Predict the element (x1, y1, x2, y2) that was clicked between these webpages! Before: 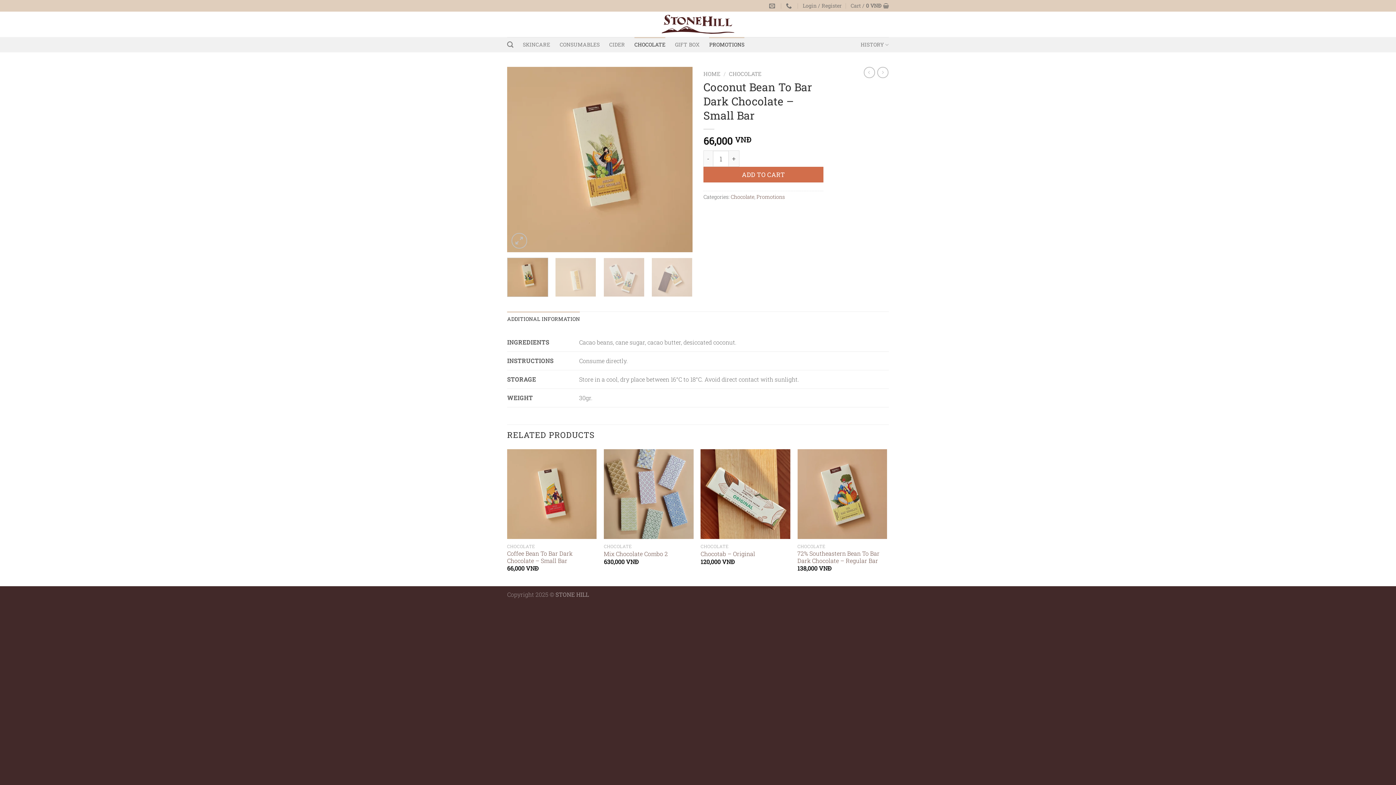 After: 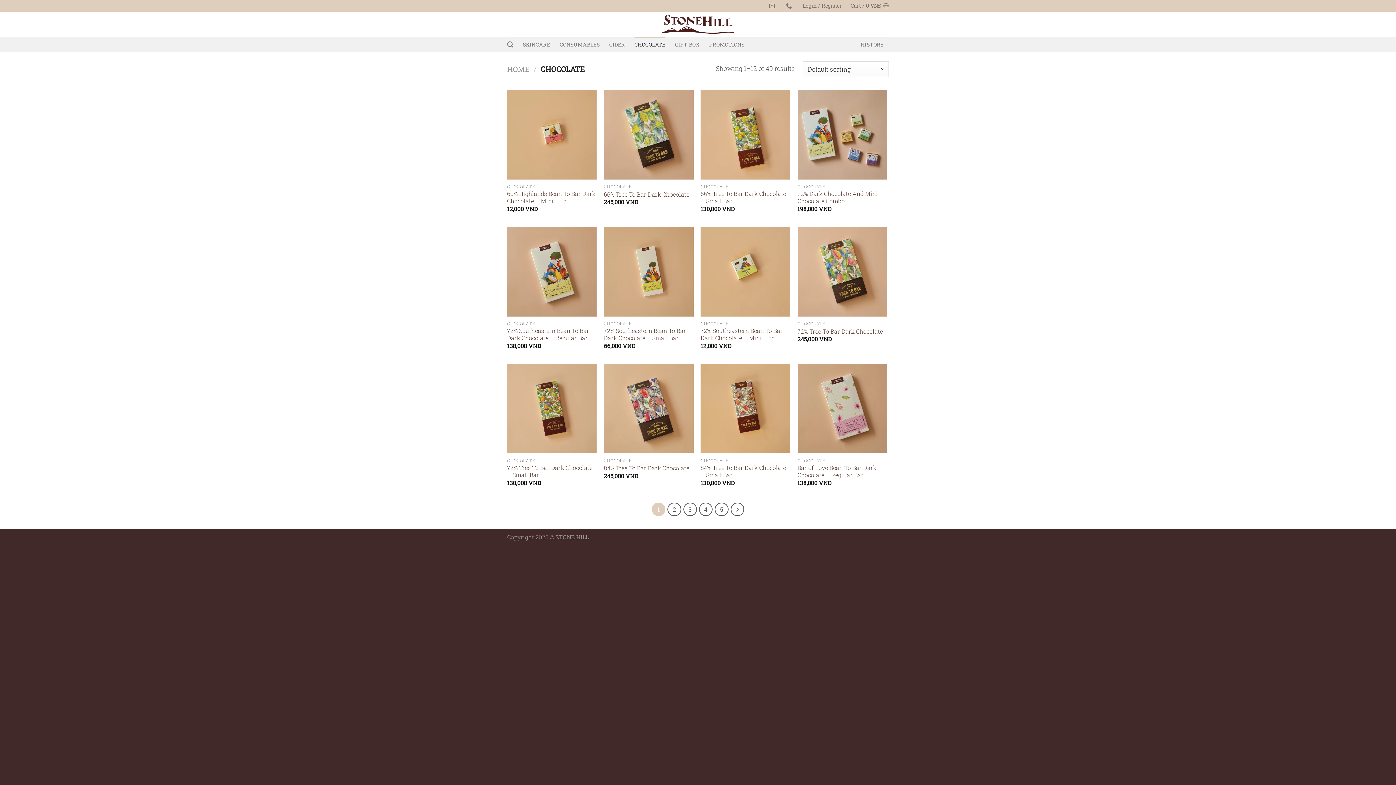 Action: label: CHOCOLATE bbox: (729, 70, 761, 77)